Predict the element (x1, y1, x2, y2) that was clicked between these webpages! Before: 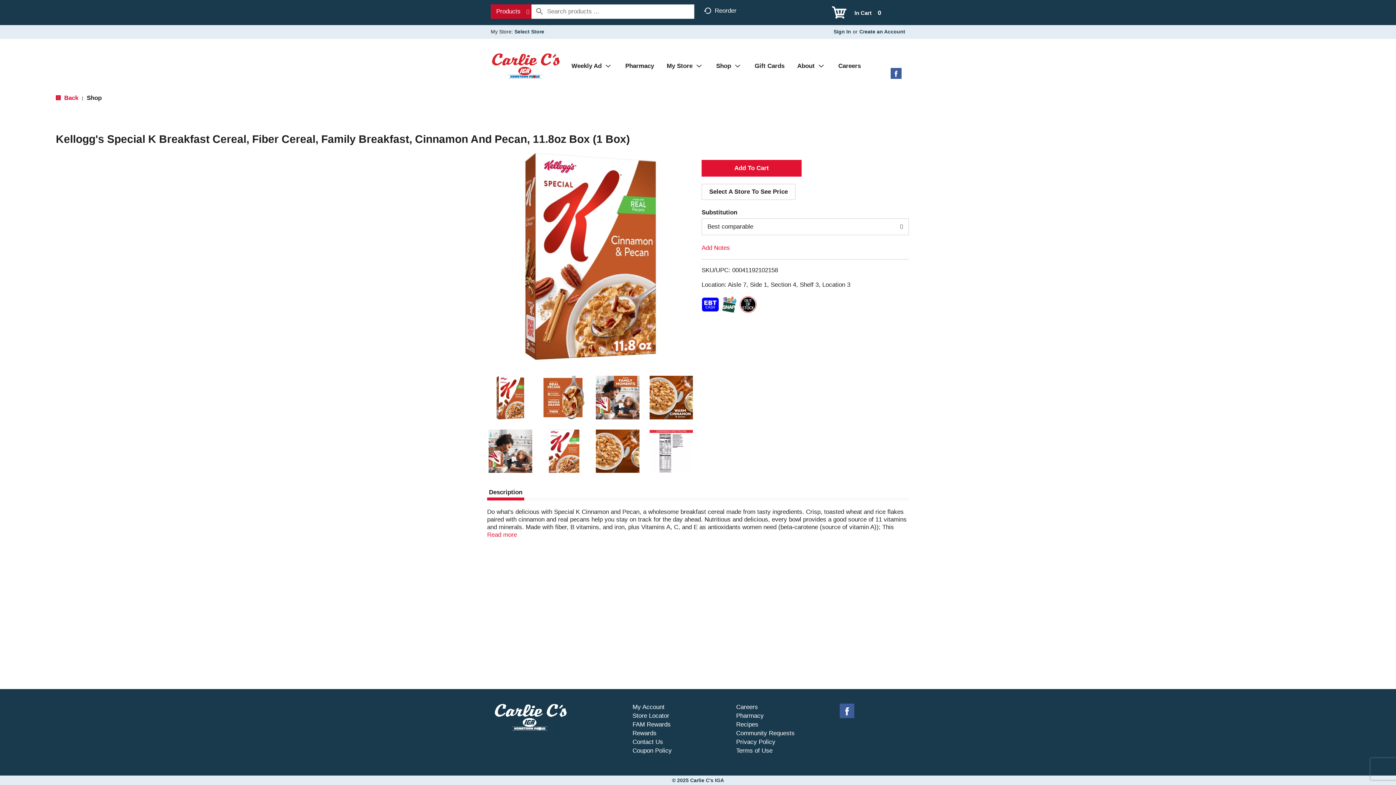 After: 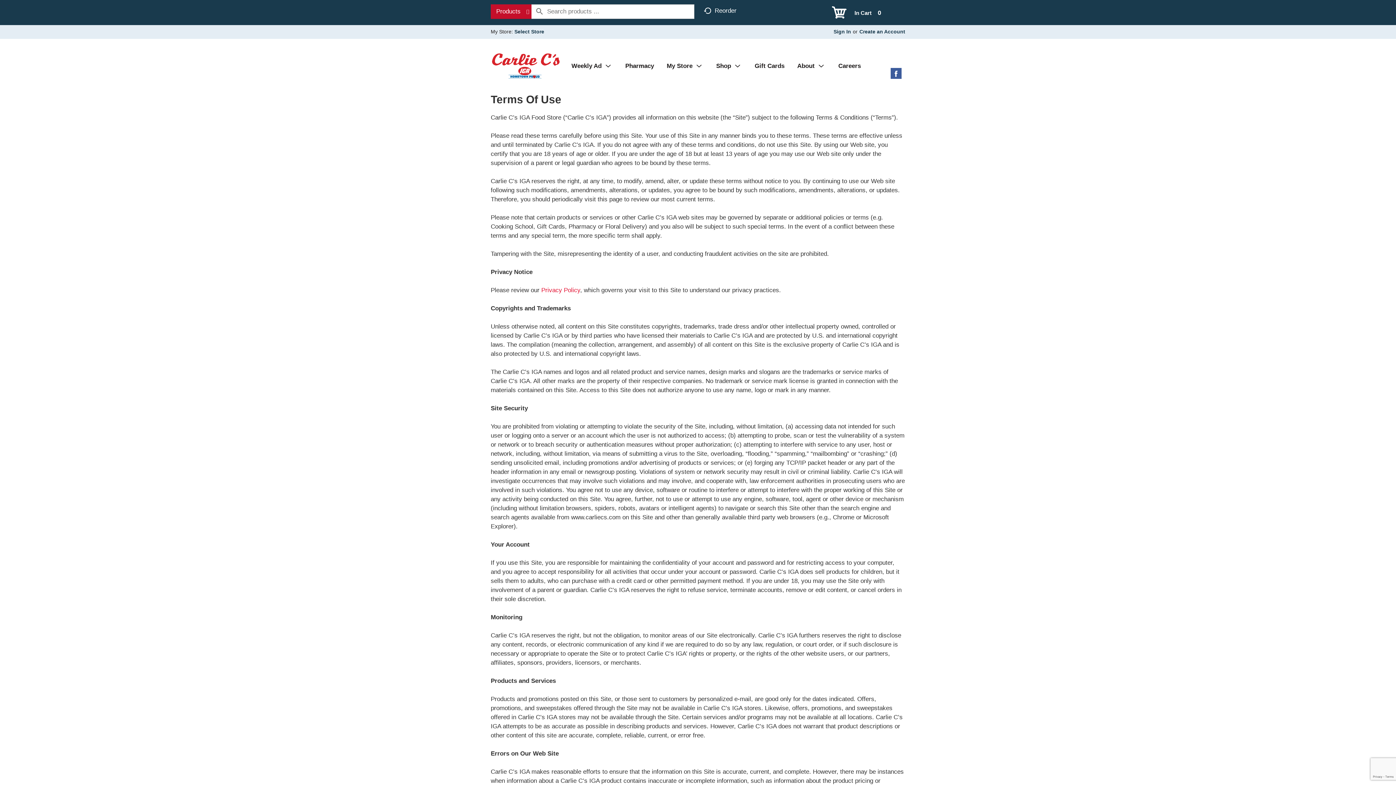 Action: bbox: (736, 747, 772, 754) label: Terms of Use